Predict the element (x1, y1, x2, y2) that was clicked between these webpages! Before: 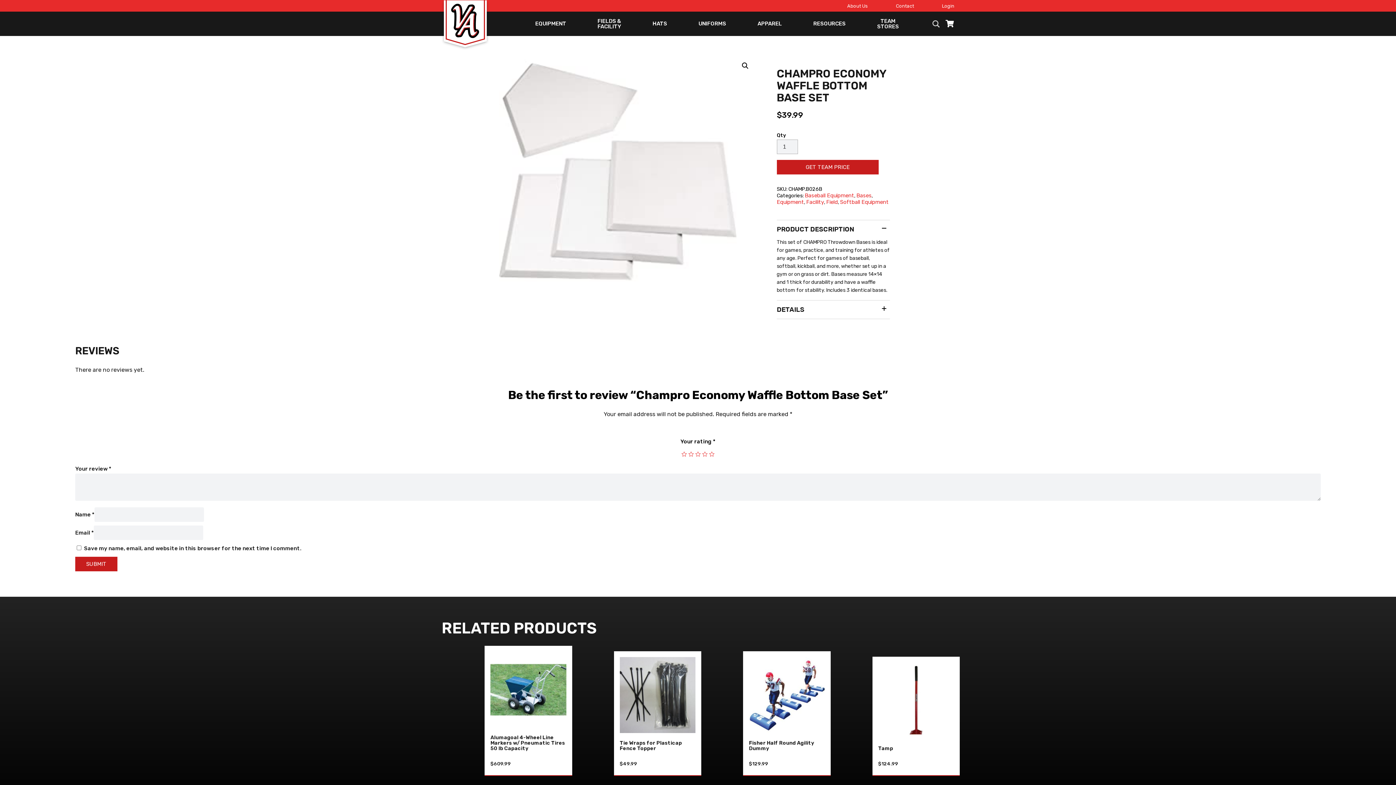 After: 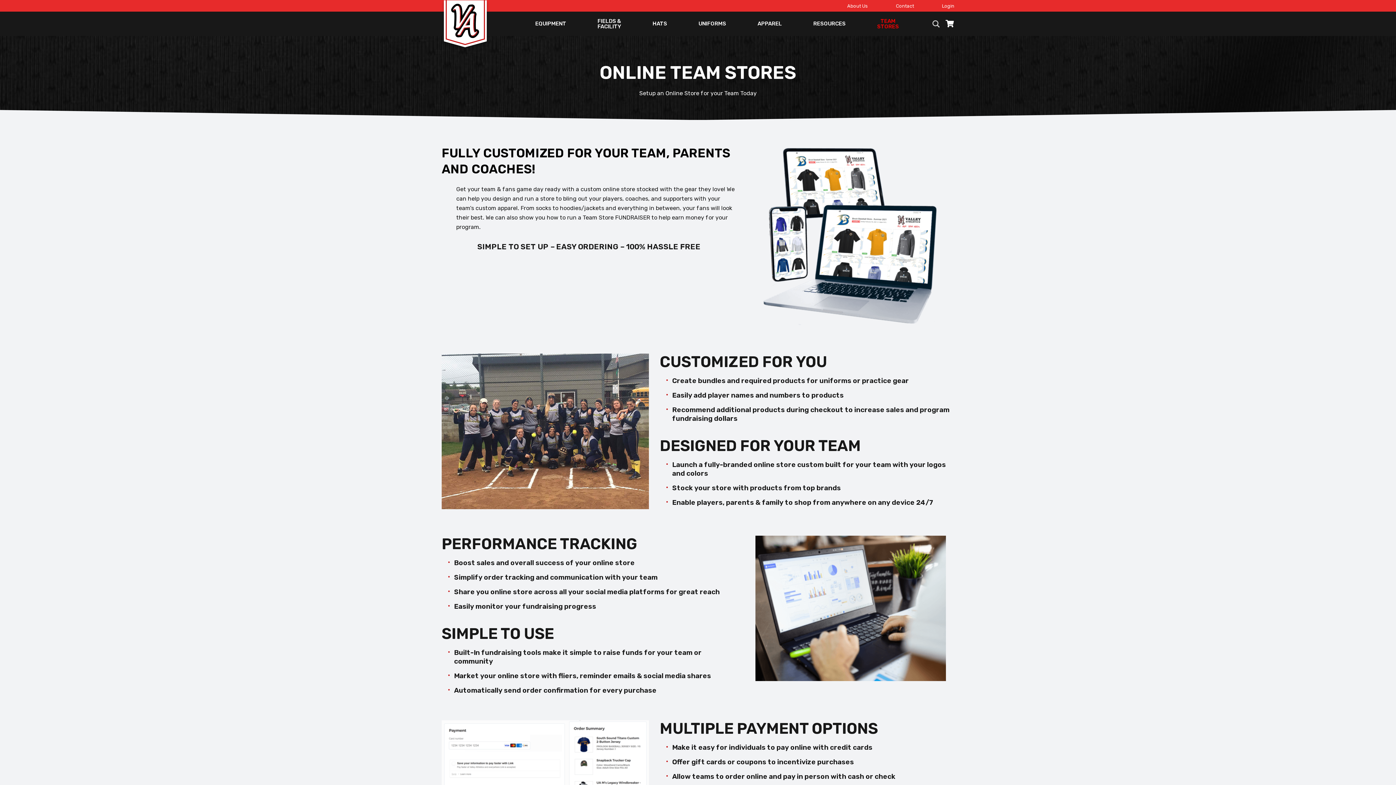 Action: label: TEAM STORES bbox: (877, 11, 899, 36)